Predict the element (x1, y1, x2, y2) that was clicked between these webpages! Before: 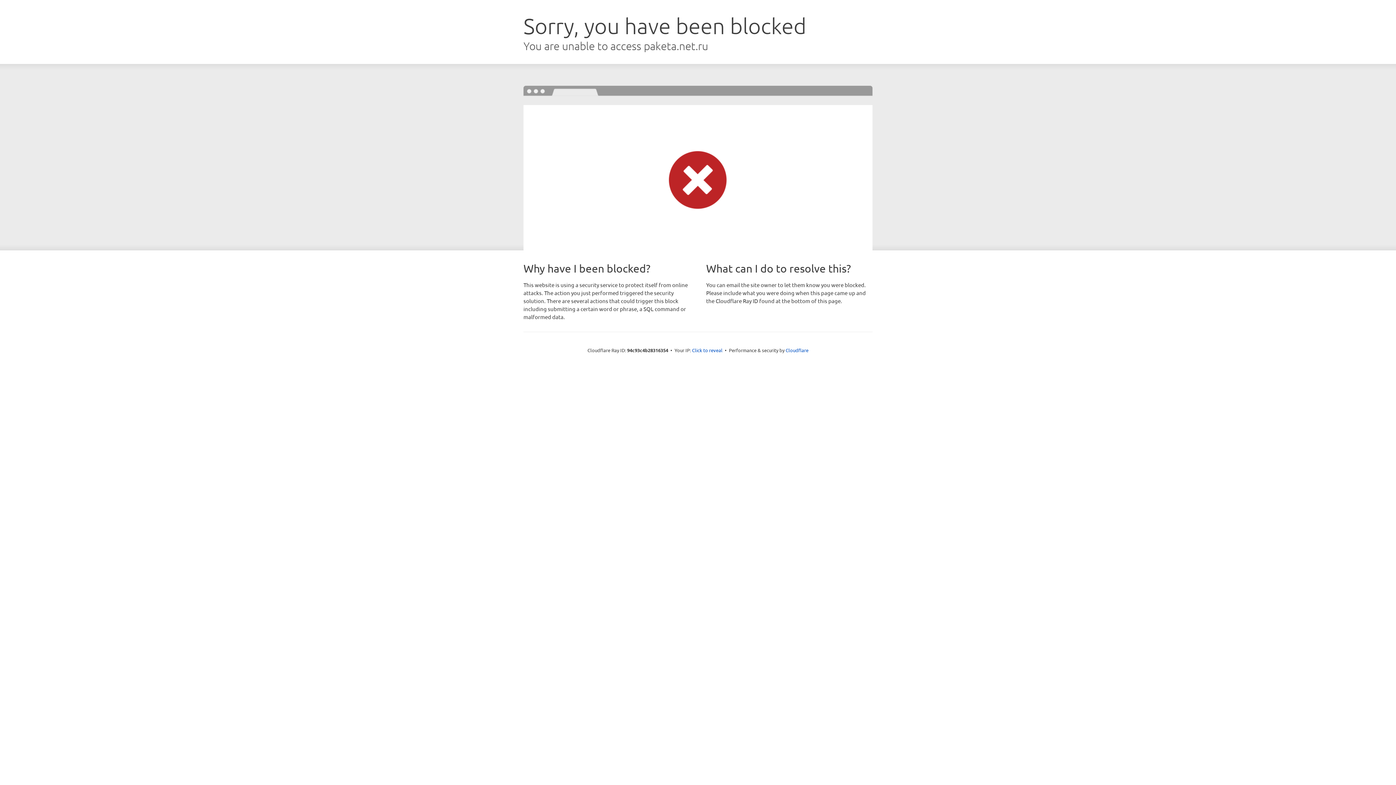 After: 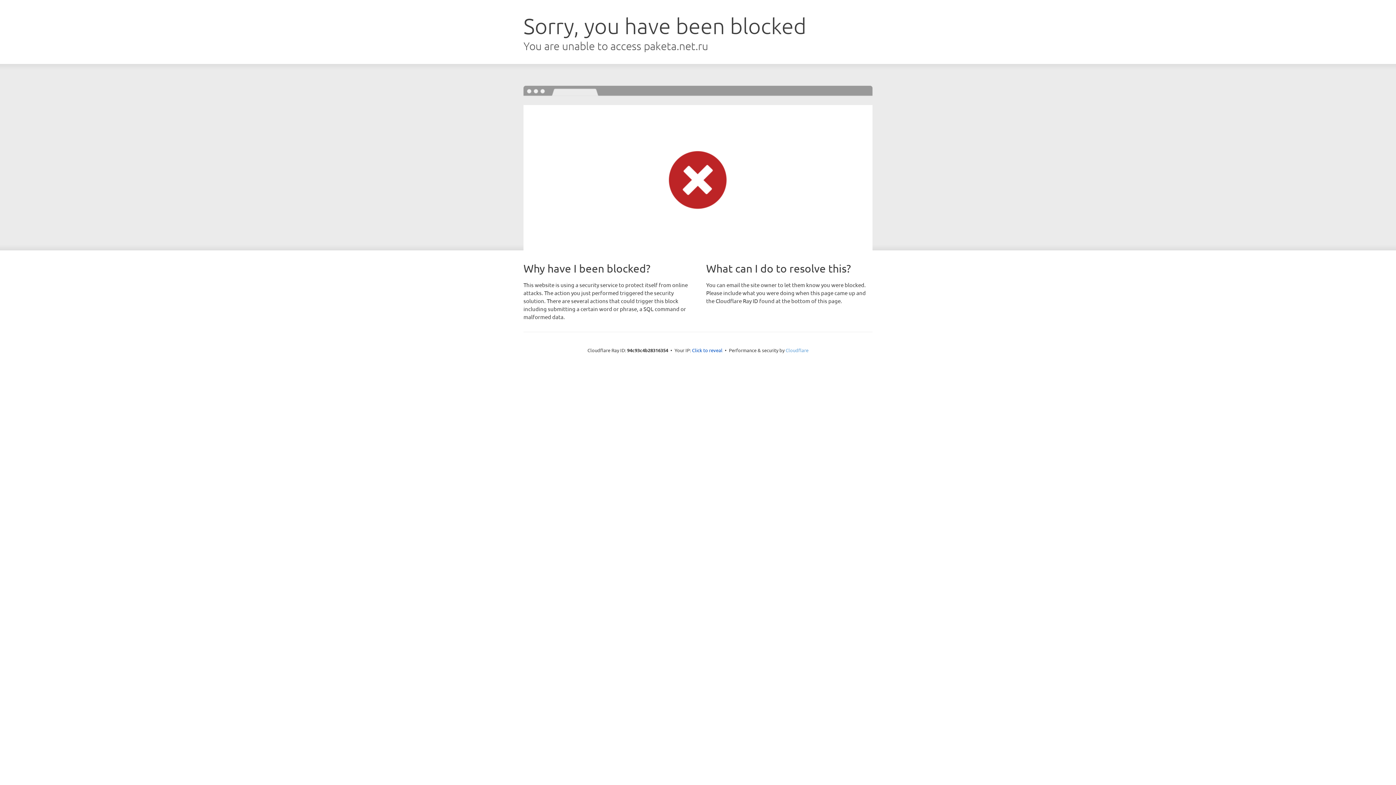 Action: label: Cloudflare bbox: (785, 347, 808, 353)